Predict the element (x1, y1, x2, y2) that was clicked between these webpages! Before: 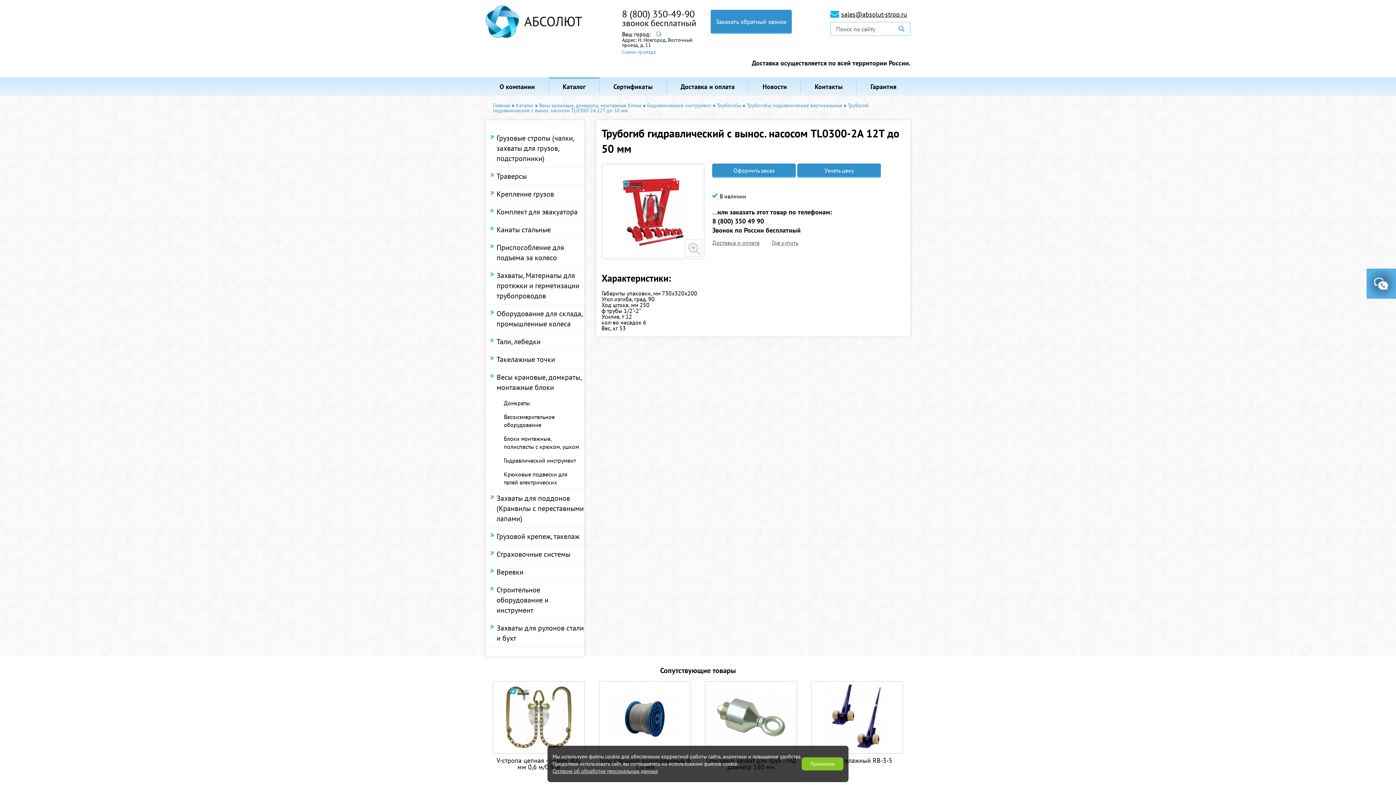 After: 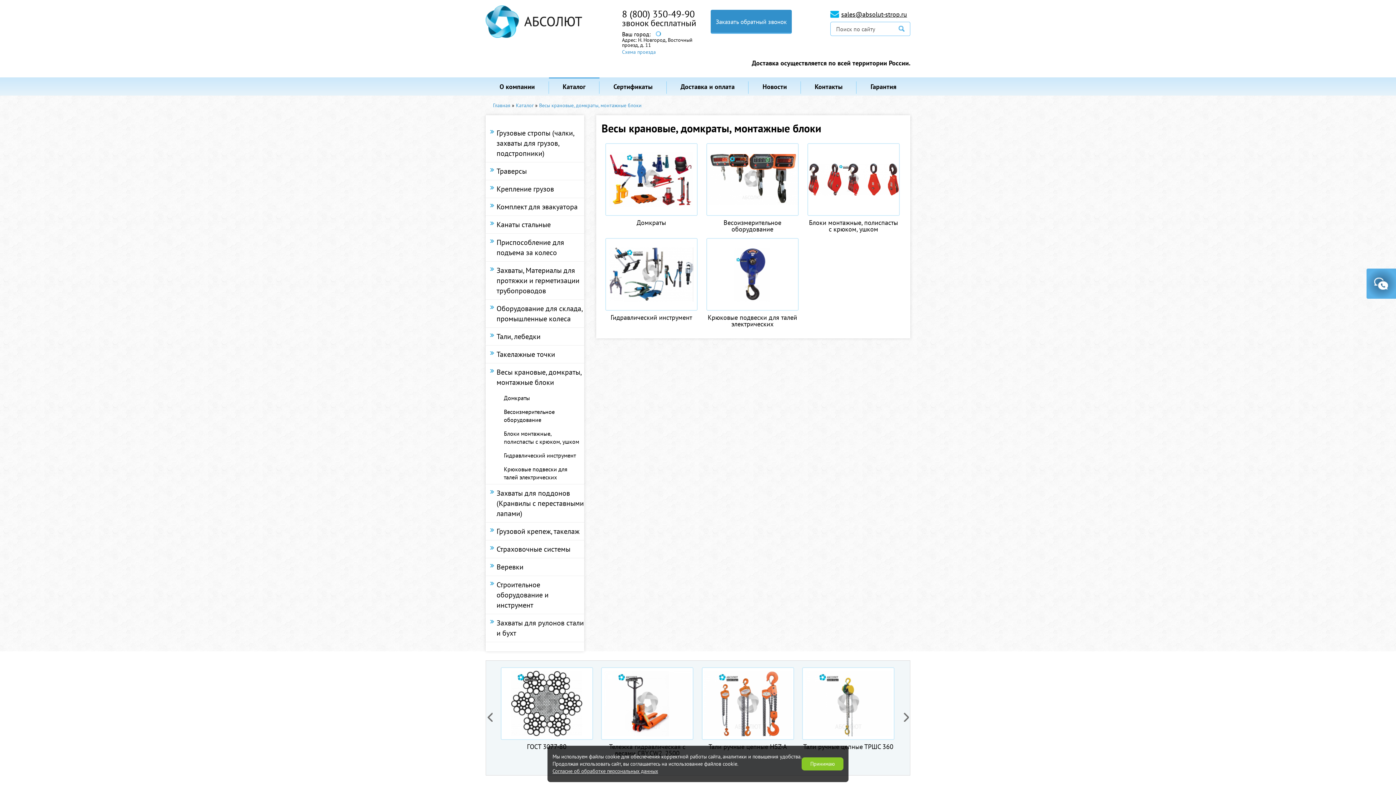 Action: label: Весы крановые, домкраты, монтажные блоки bbox: (485, 368, 584, 396)